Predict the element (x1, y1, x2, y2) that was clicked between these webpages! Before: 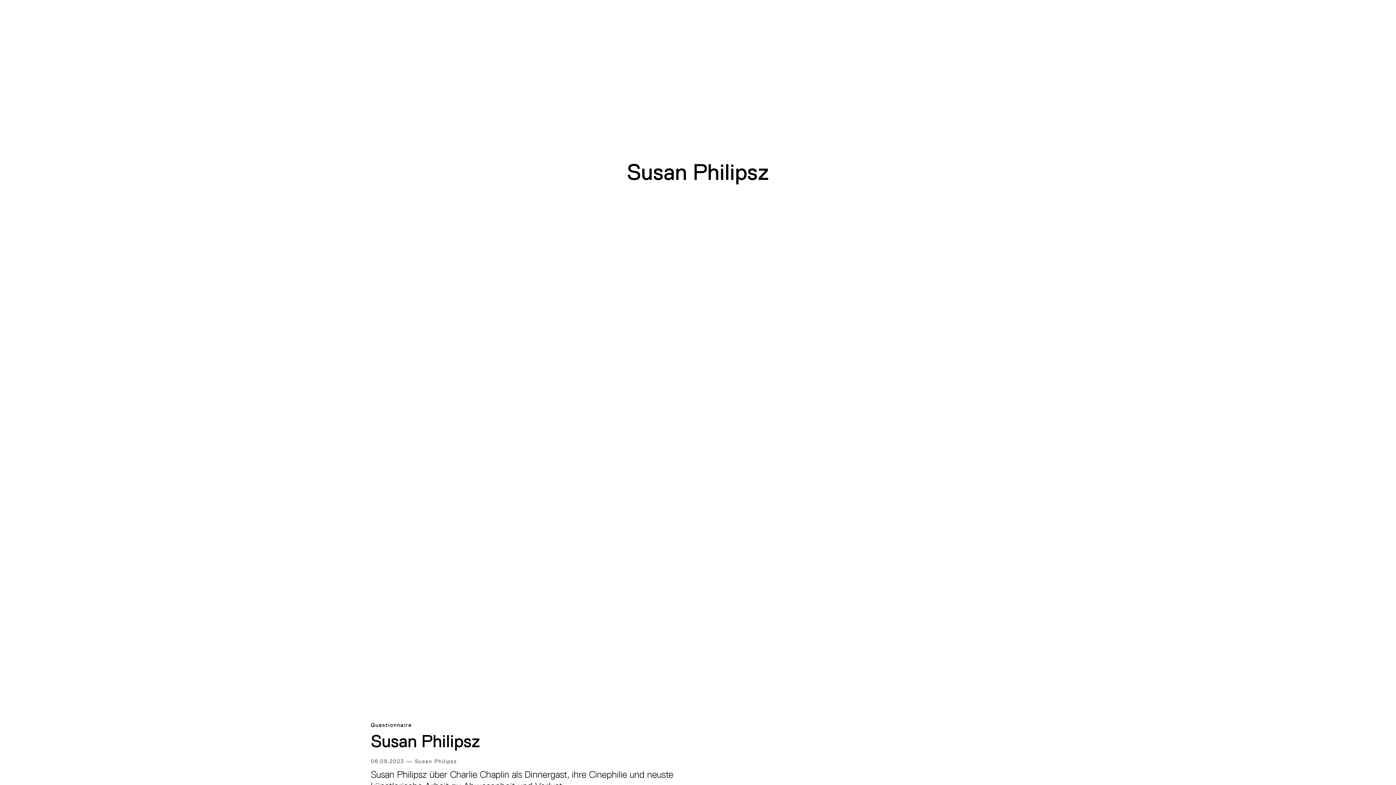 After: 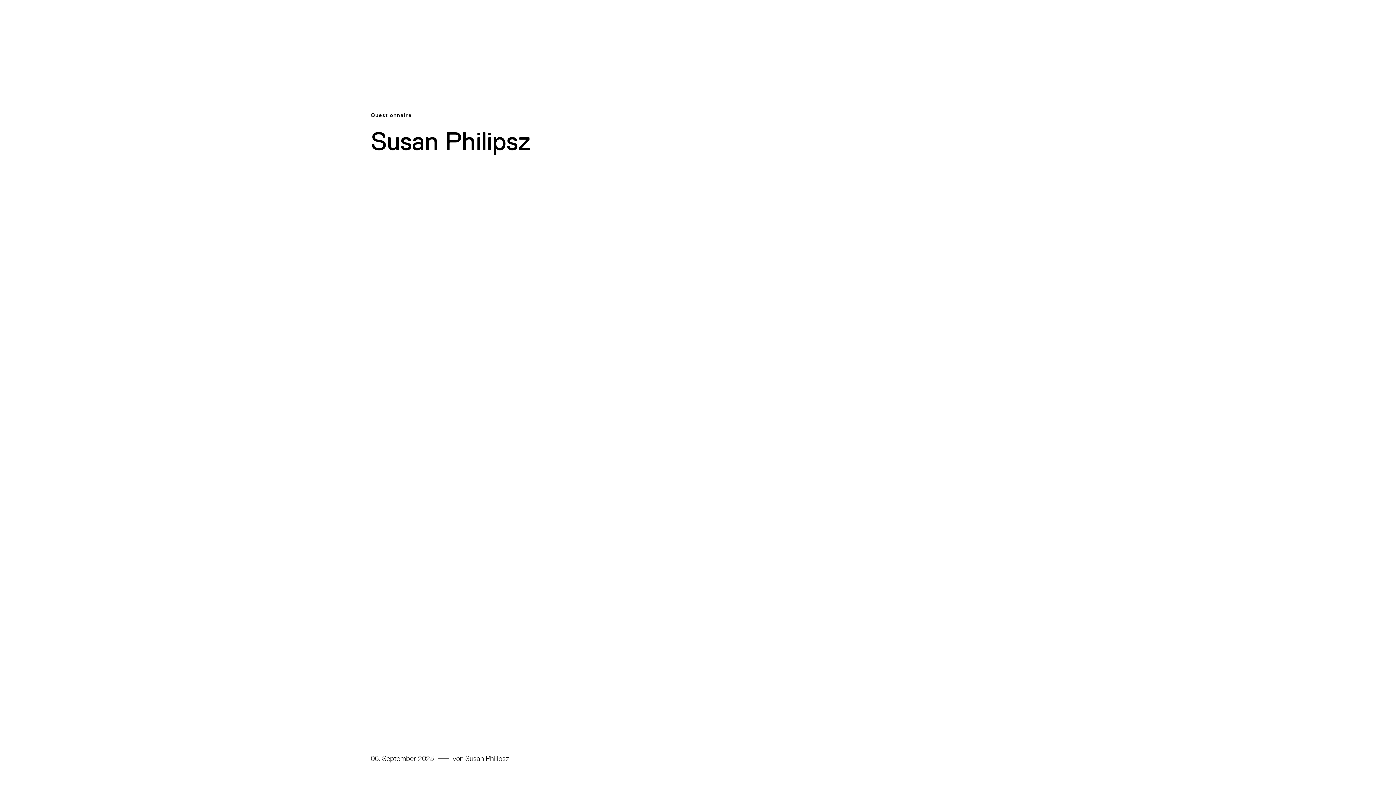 Action: label: Questionnaire
Susan Philipsz
06.09.2023 — Susan Philipsz

Susan Philipsz über Charlie Chaplin als Dinnergast, ihre Cinephilie und neuste künstlerische Arbeit zu Abwesenheit und Verlust bbox: (370, 233, 693, 792)